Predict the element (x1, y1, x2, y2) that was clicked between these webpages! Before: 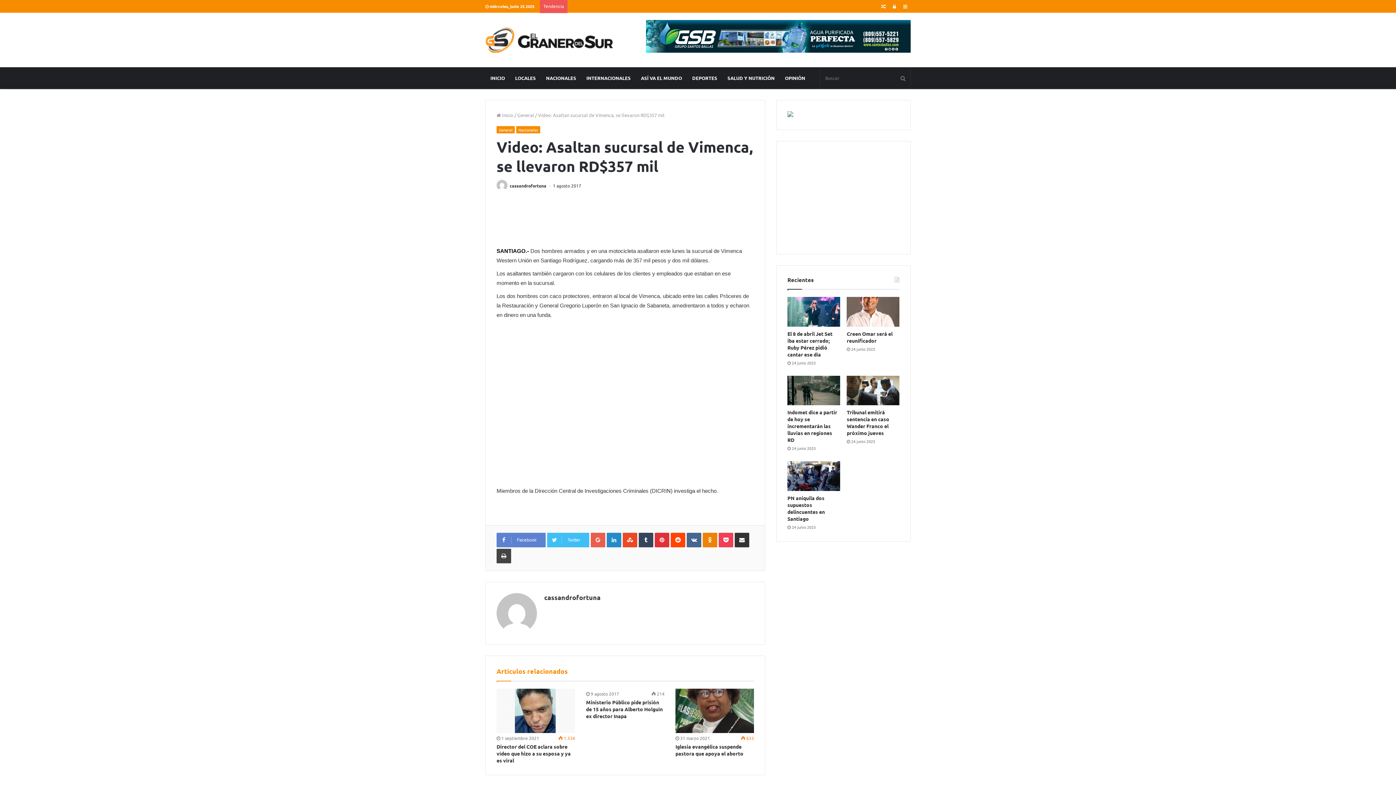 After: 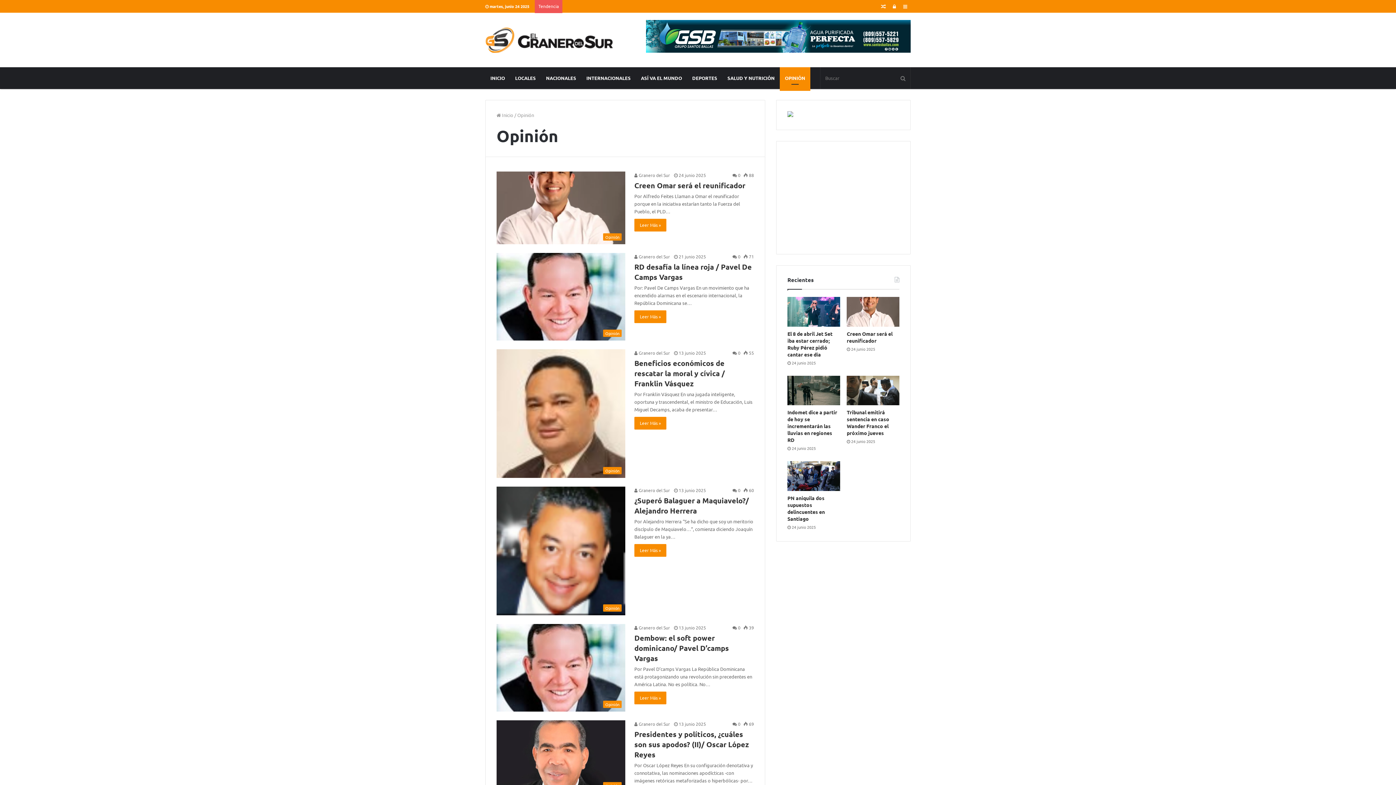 Action: bbox: (780, 67, 810, 89) label: OPINIÓN